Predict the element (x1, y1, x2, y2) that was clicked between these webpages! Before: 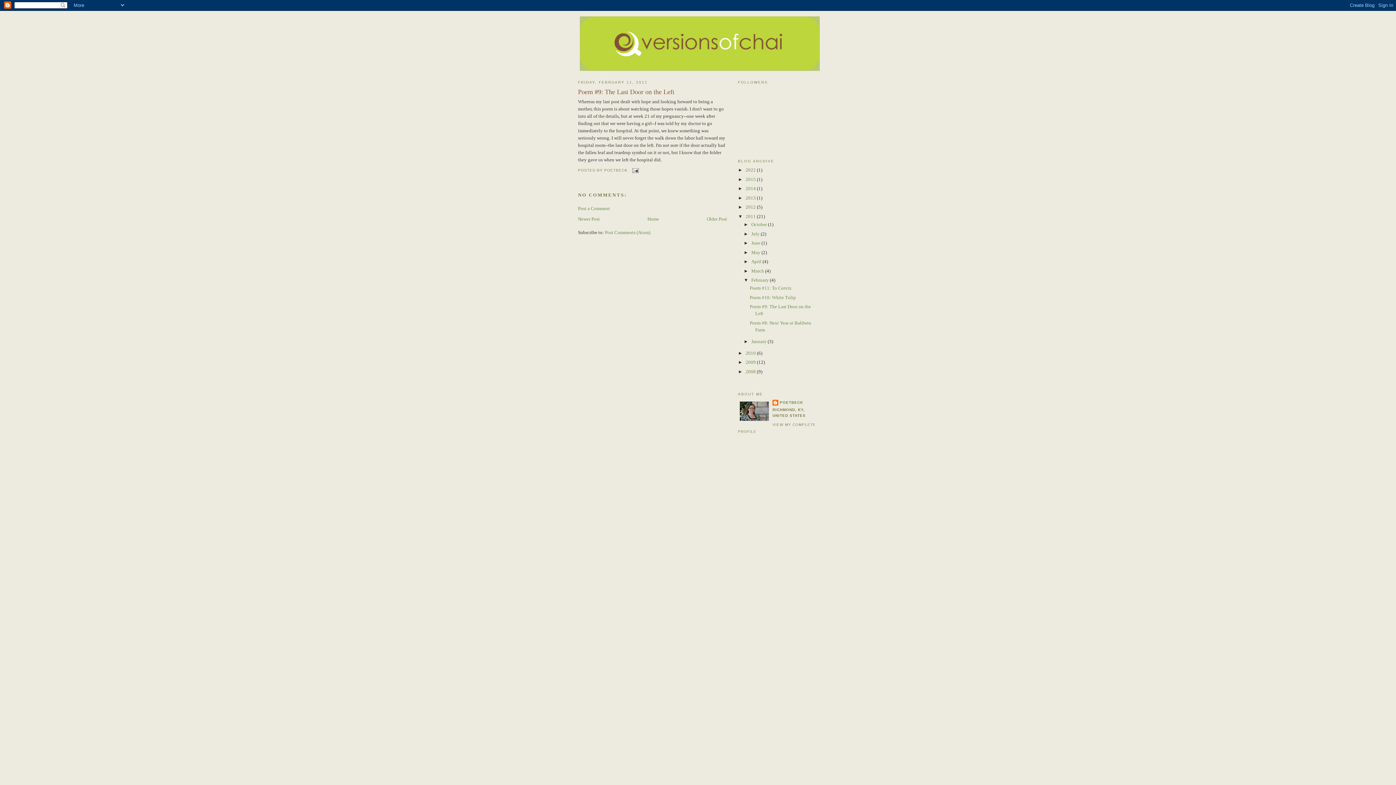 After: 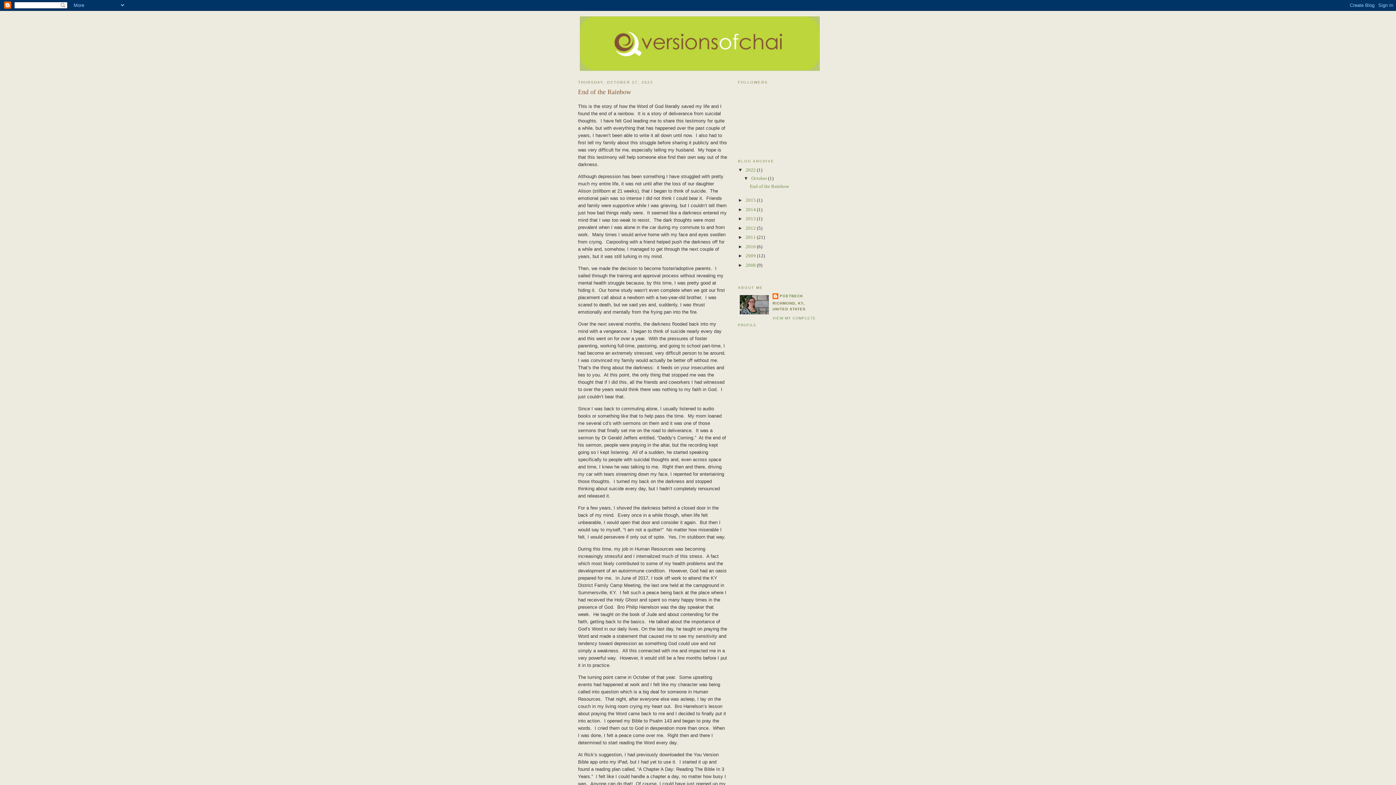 Action: bbox: (745, 167, 757, 172) label: 2022 